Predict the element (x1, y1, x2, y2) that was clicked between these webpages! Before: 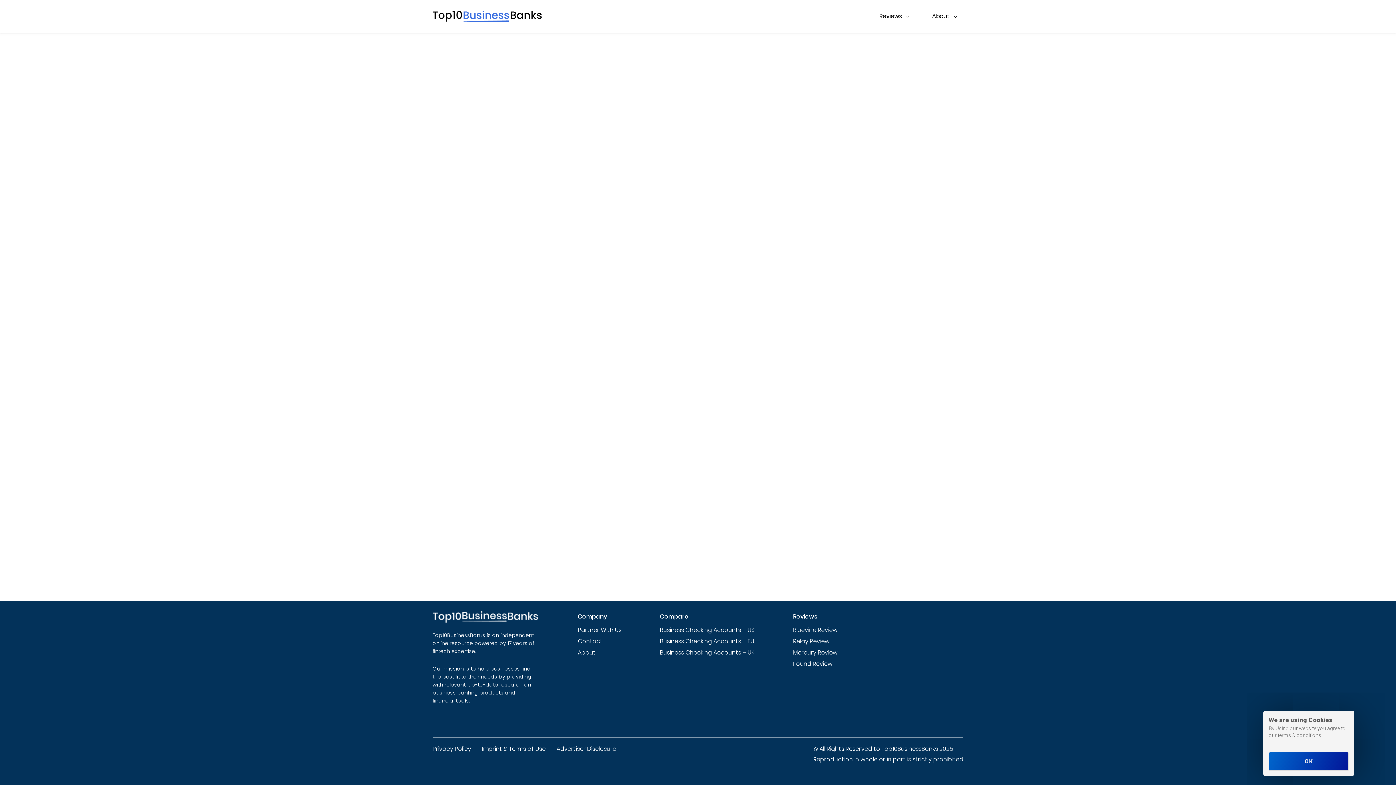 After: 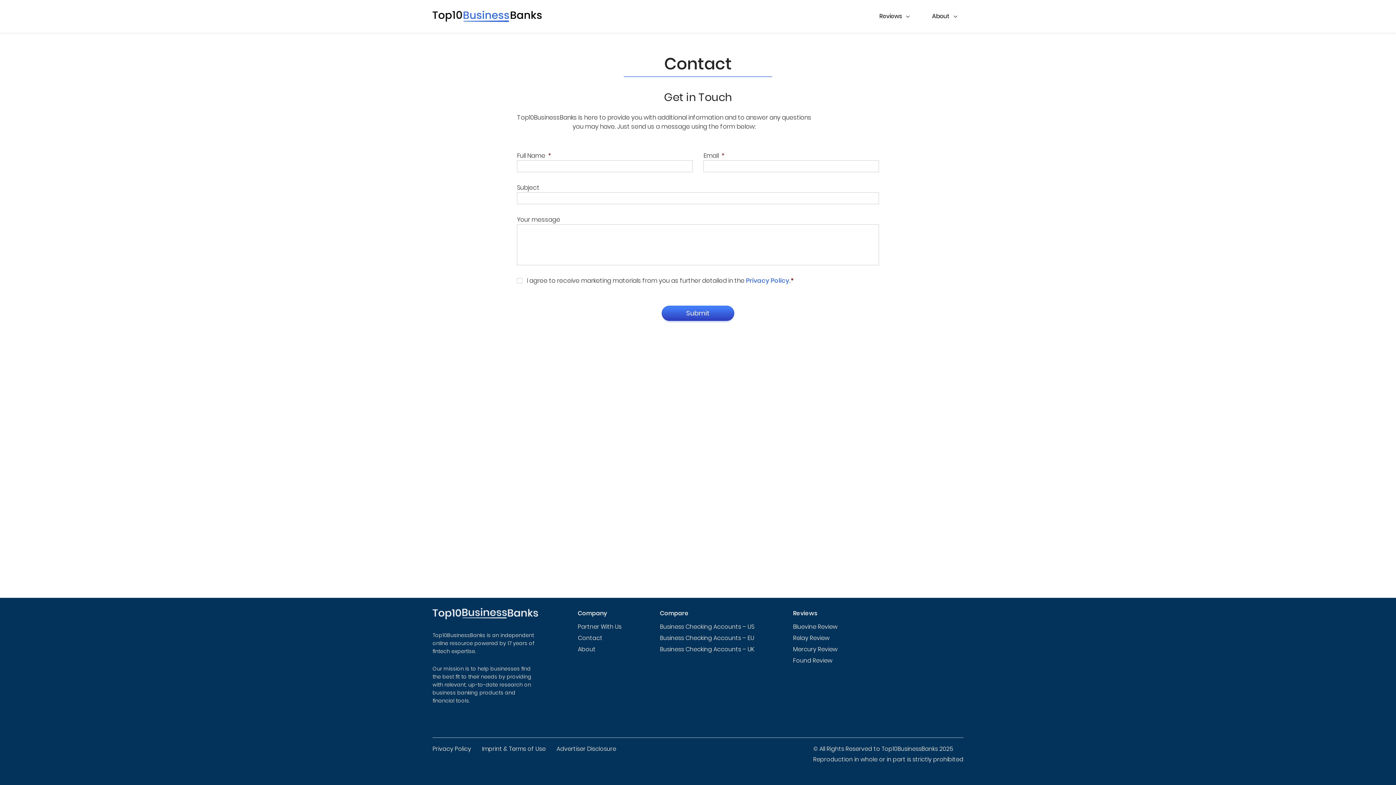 Action: bbox: (578, 636, 602, 646) label: Contact